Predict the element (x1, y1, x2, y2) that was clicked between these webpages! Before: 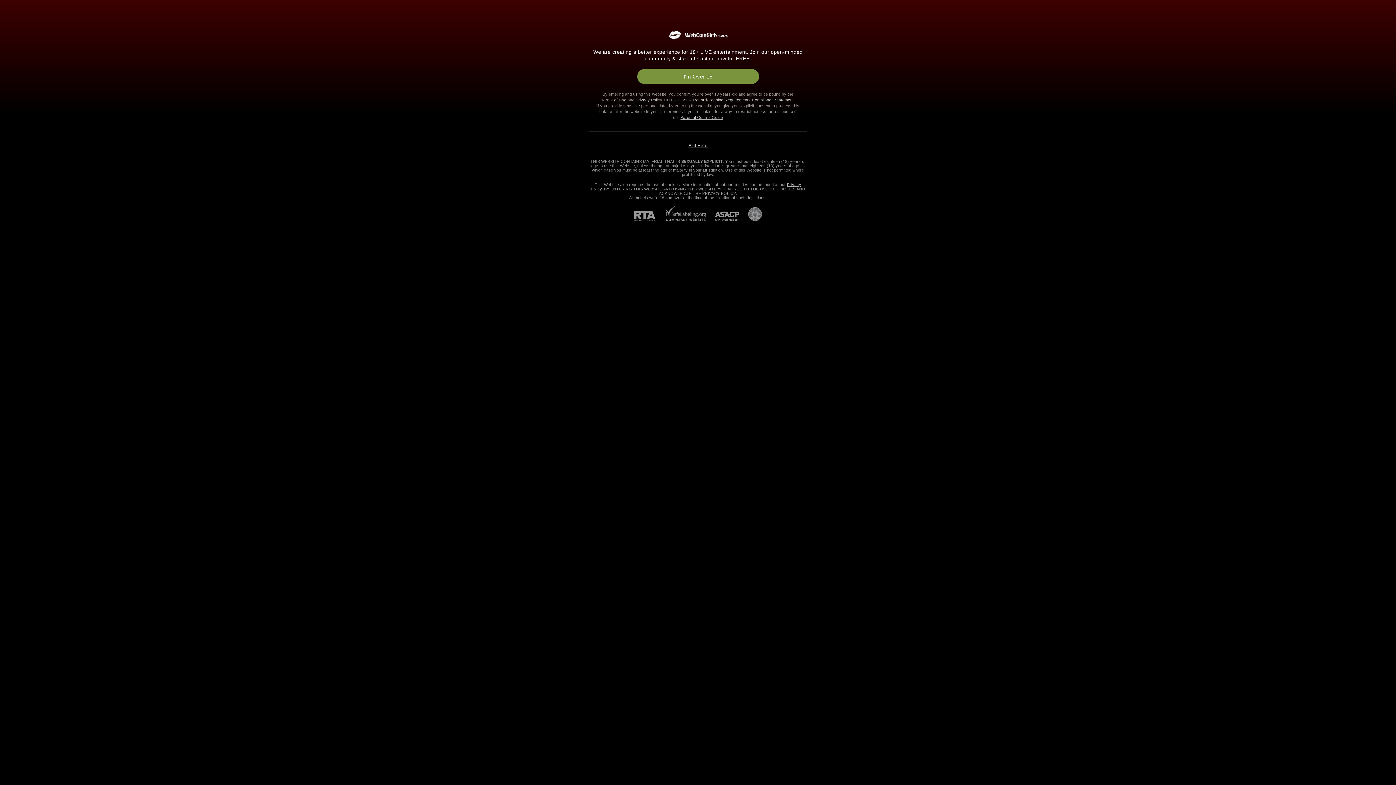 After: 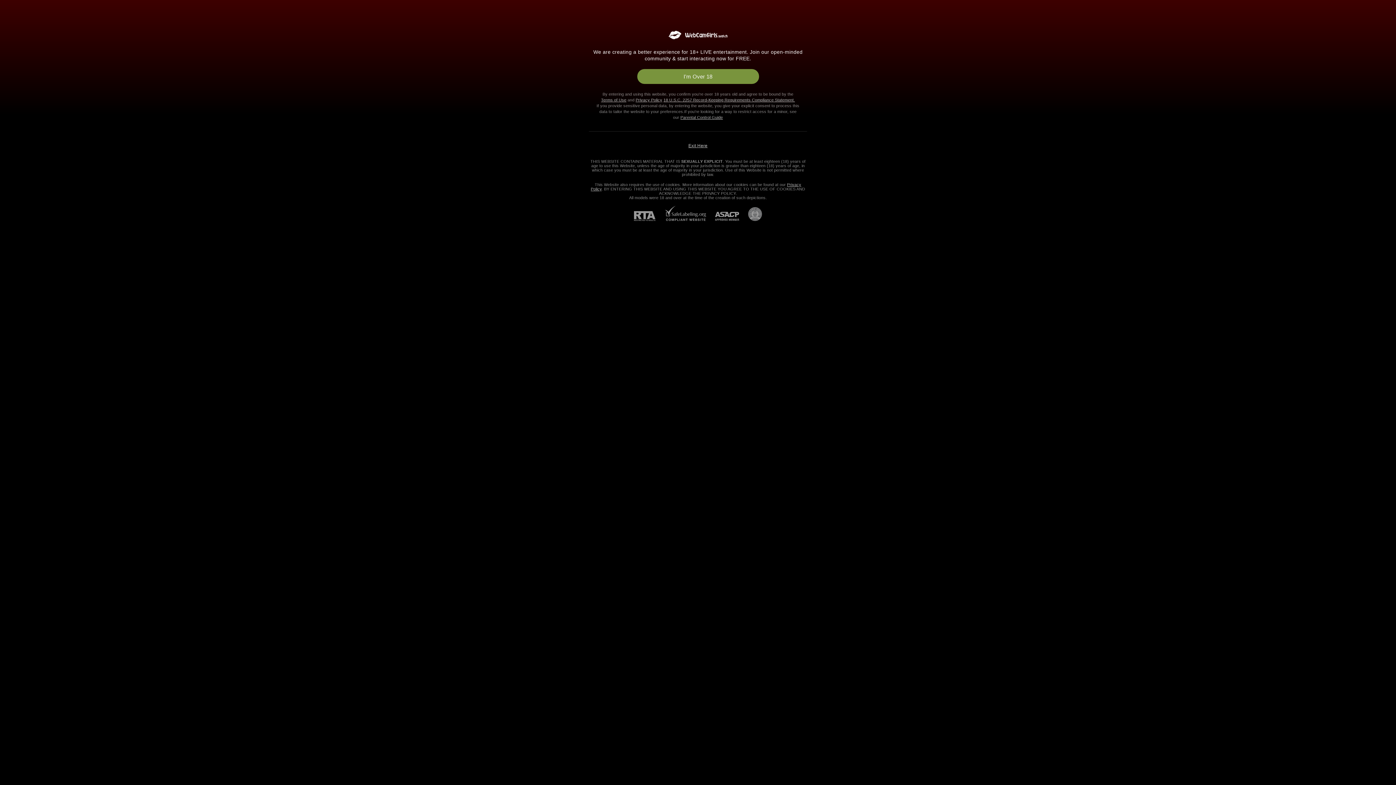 Action: bbox: (634, 211, 664, 221) label: RTA